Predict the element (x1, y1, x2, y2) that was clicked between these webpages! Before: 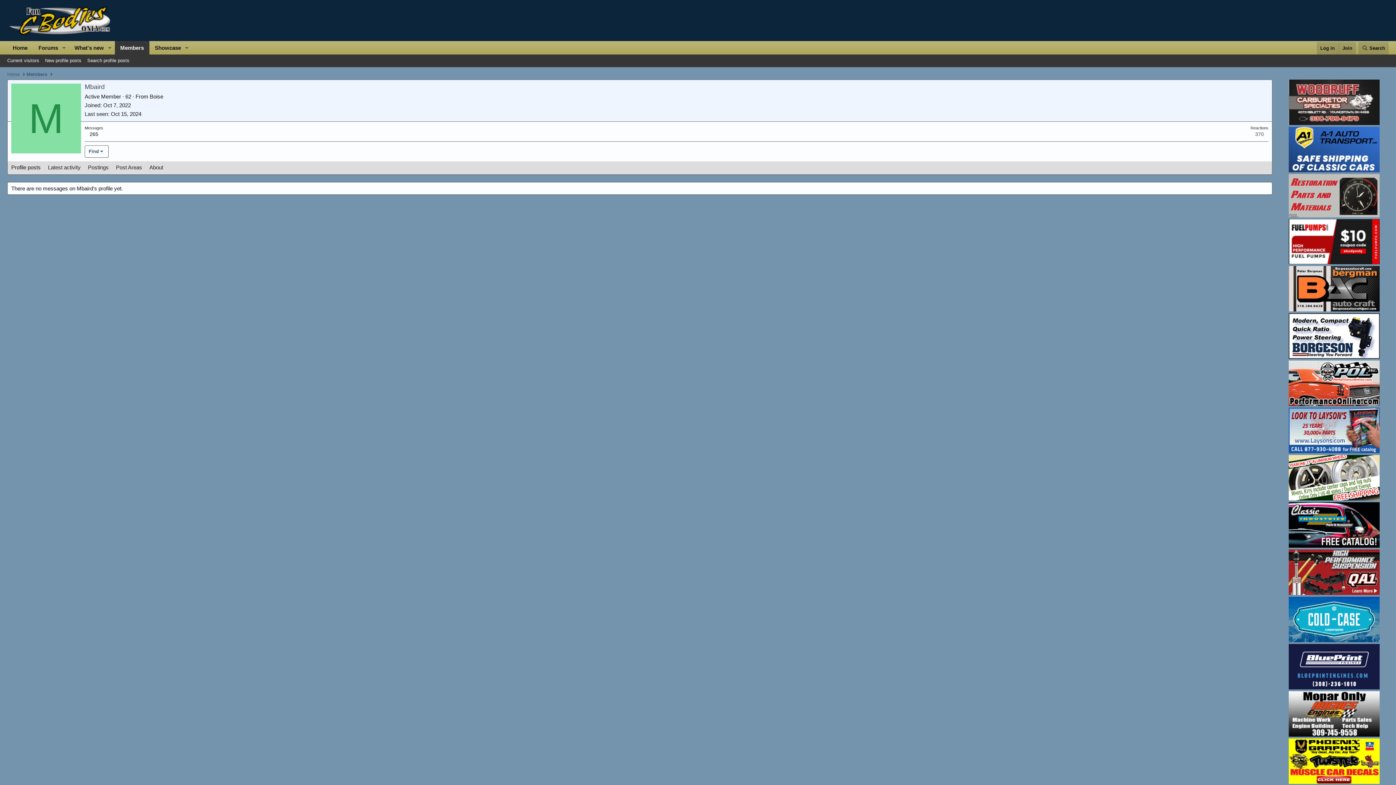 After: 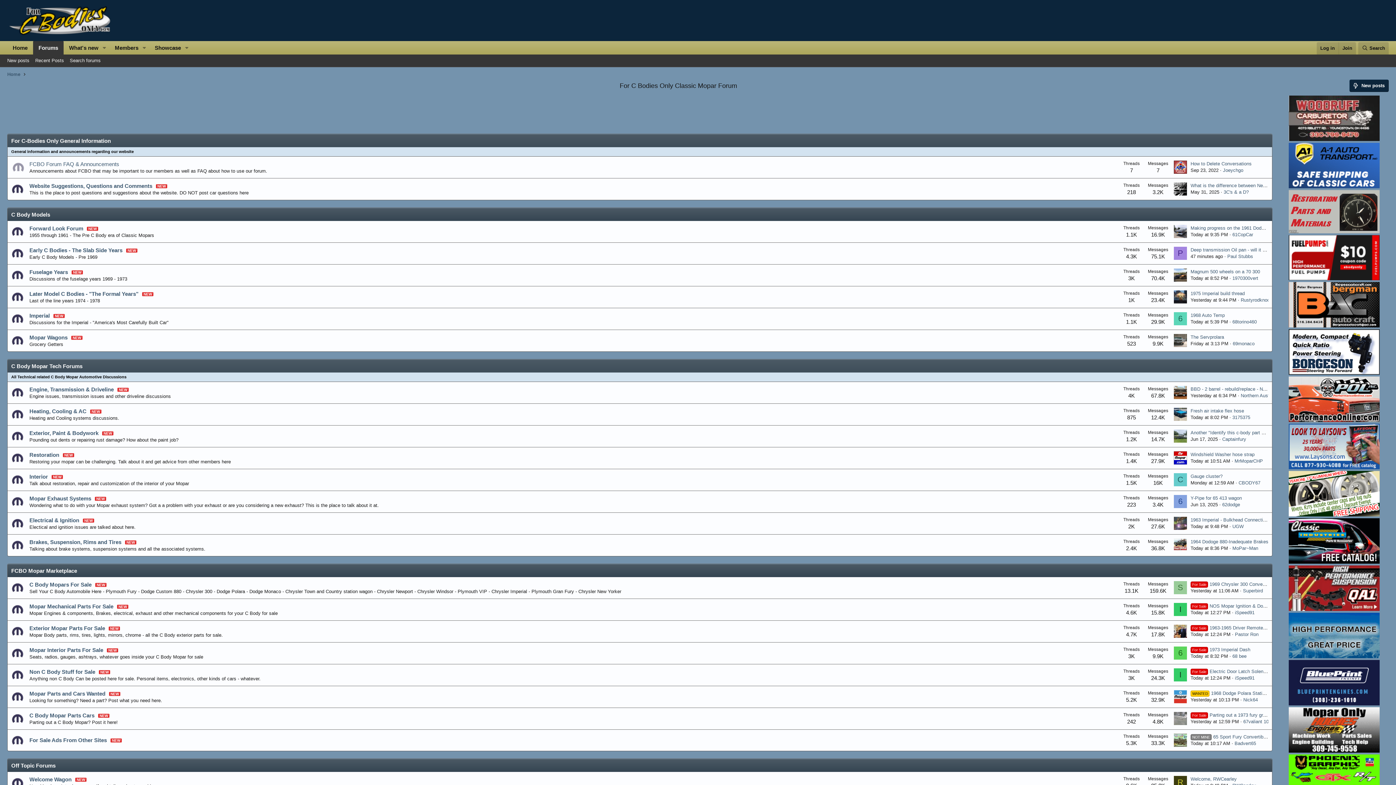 Action: bbox: (7, 32, 115, 38)